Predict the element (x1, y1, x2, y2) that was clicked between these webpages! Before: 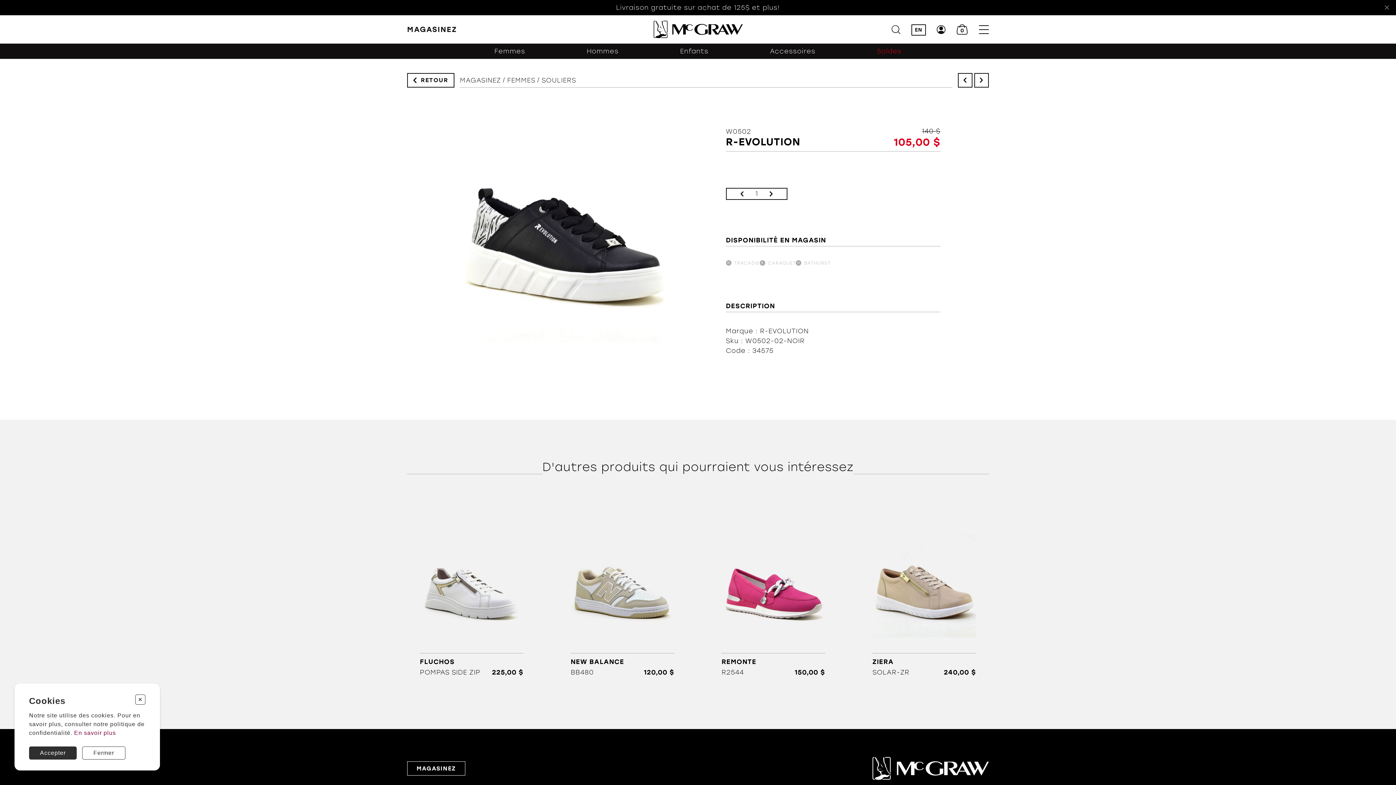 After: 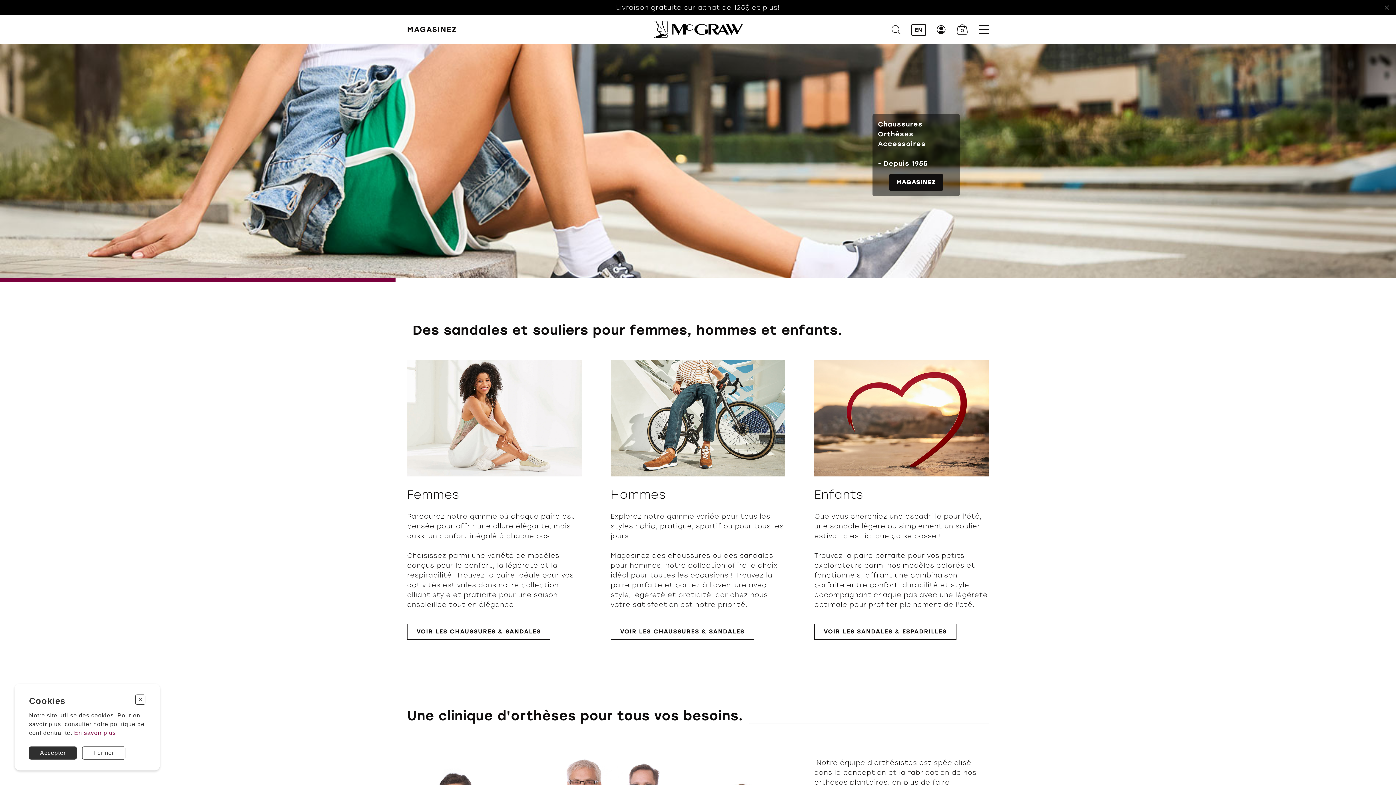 Action: bbox: (872, 757, 989, 780)